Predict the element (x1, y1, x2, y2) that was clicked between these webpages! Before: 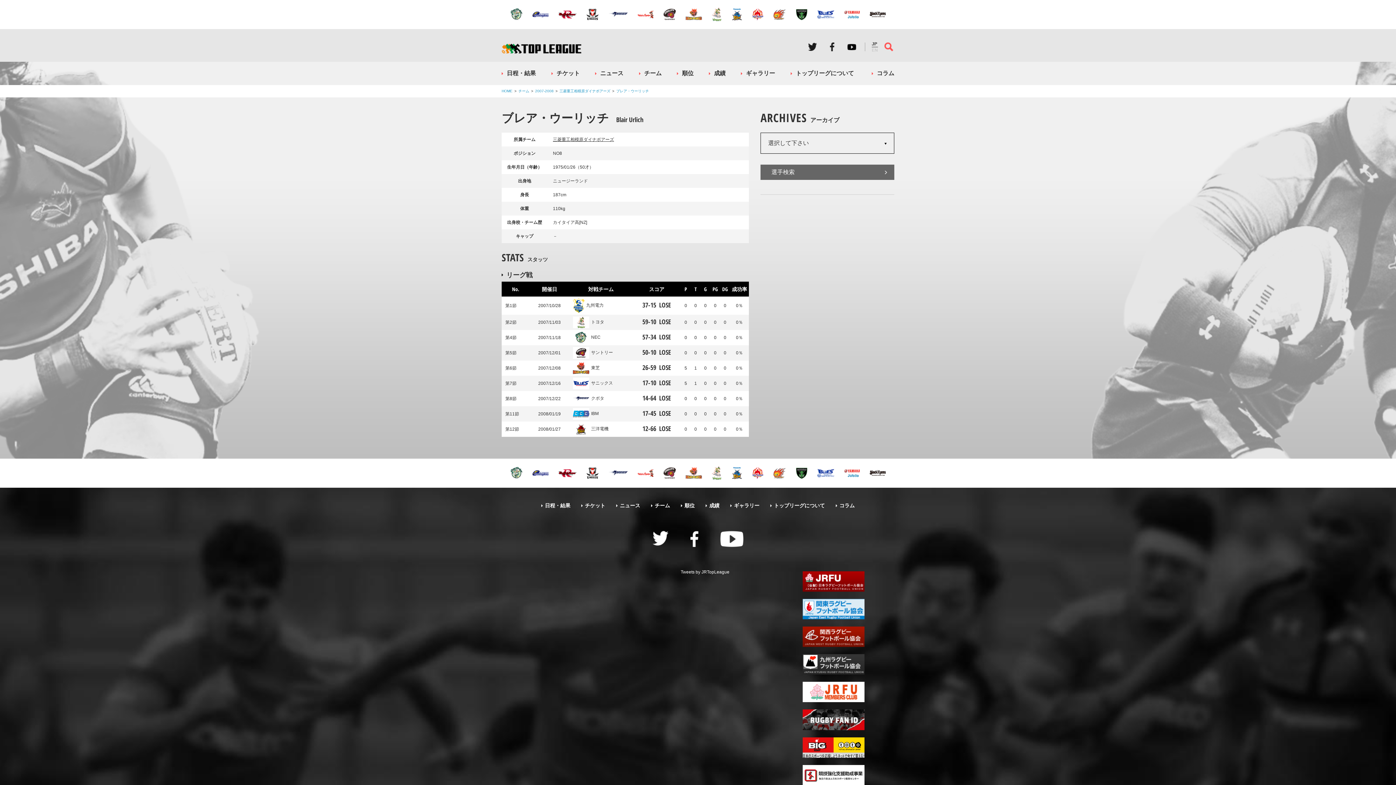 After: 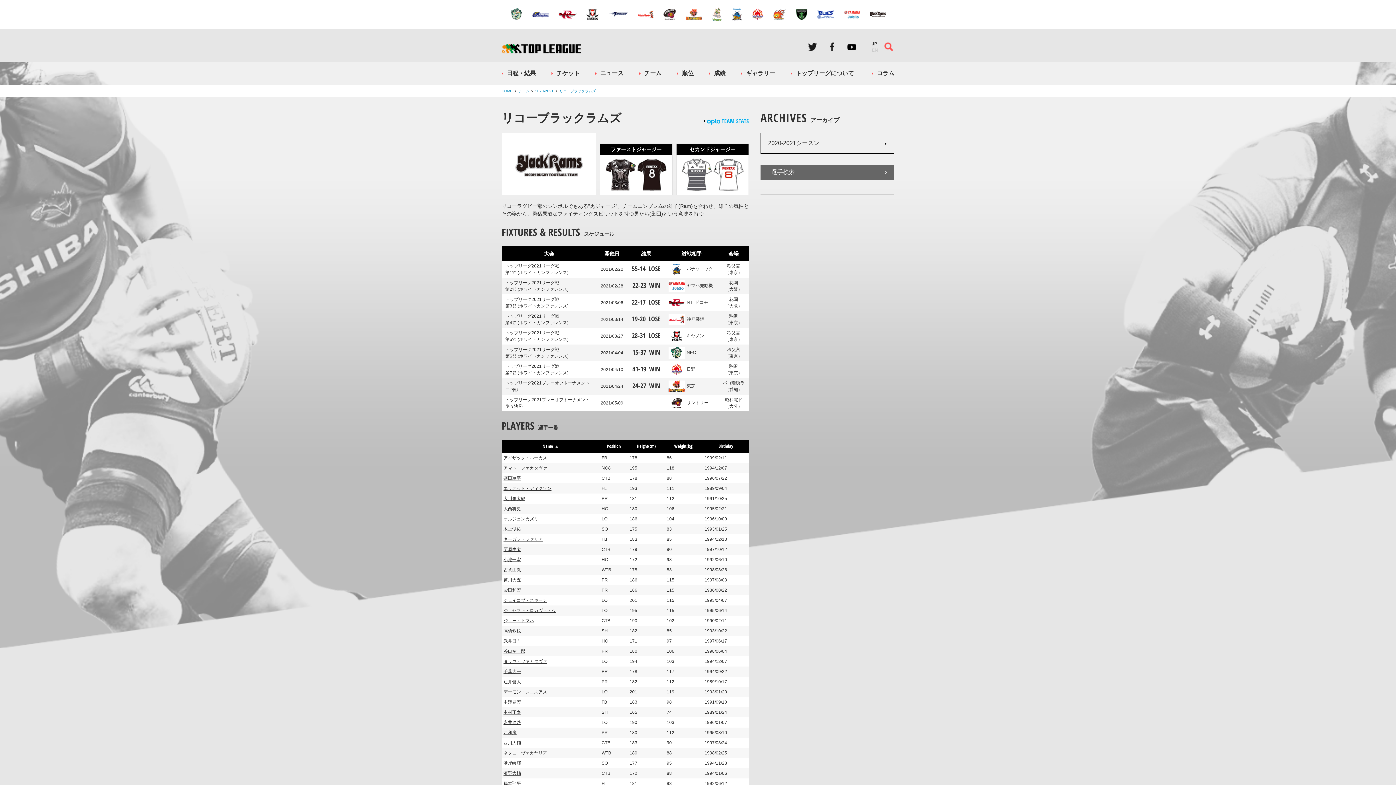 Action: bbox: (869, 470, 886, 477)